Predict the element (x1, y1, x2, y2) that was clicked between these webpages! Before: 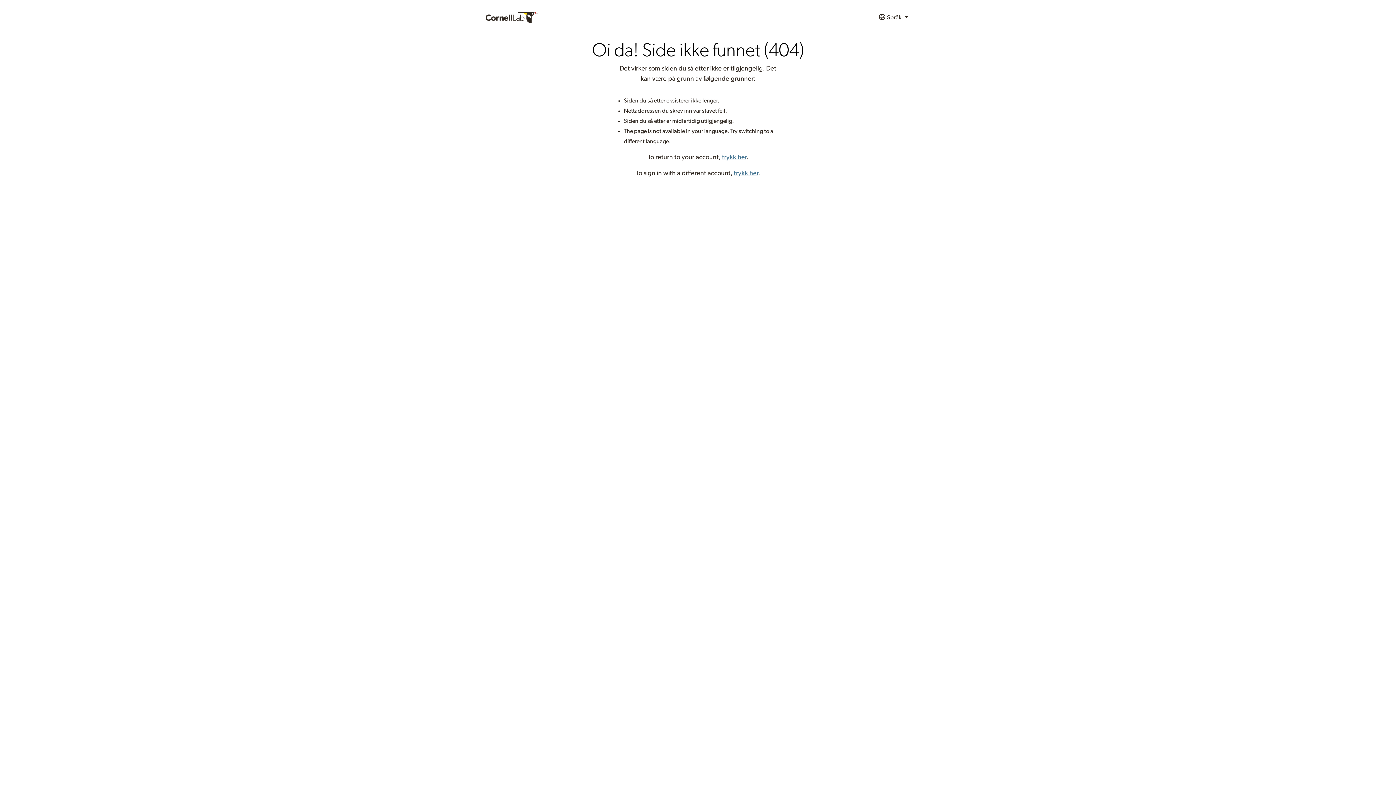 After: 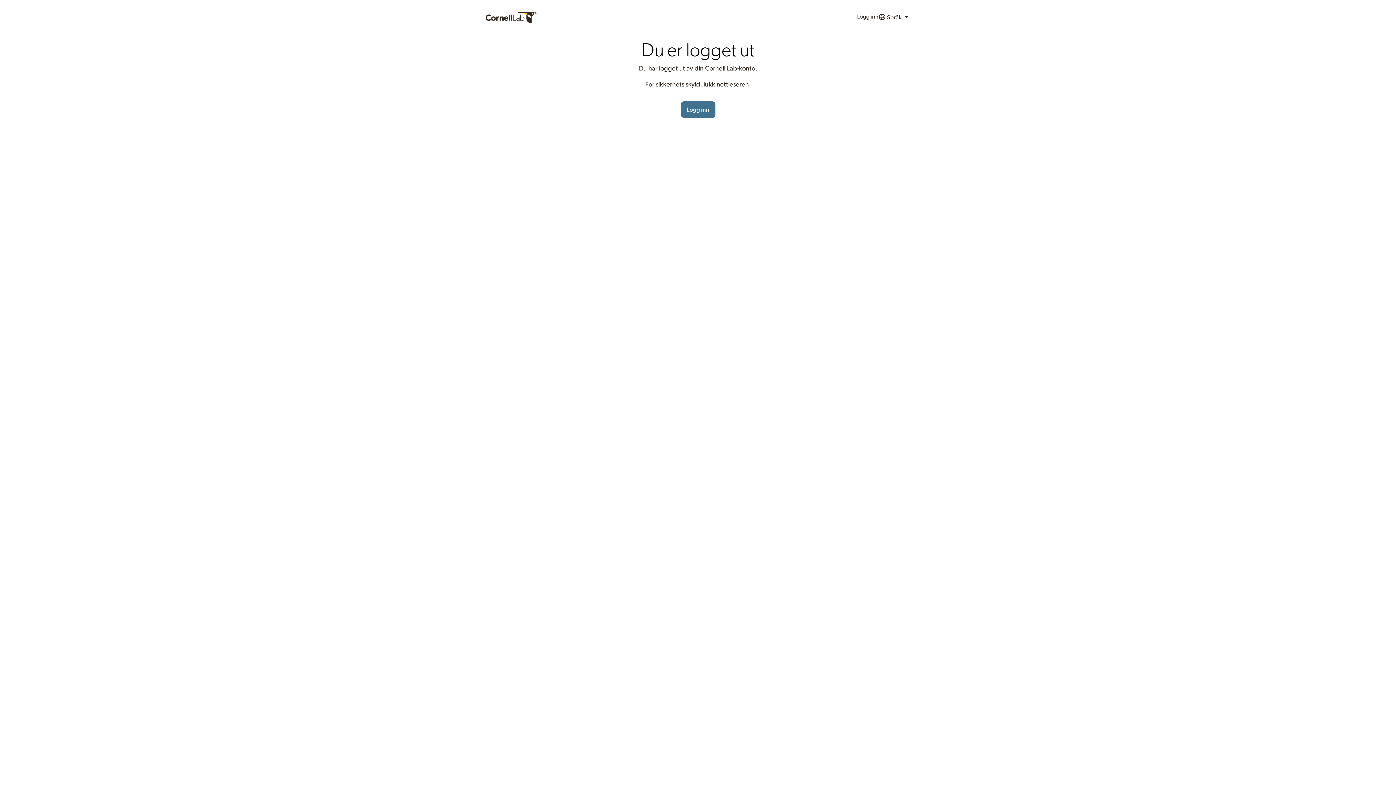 Action: bbox: (734, 170, 758, 176) label: trykk her